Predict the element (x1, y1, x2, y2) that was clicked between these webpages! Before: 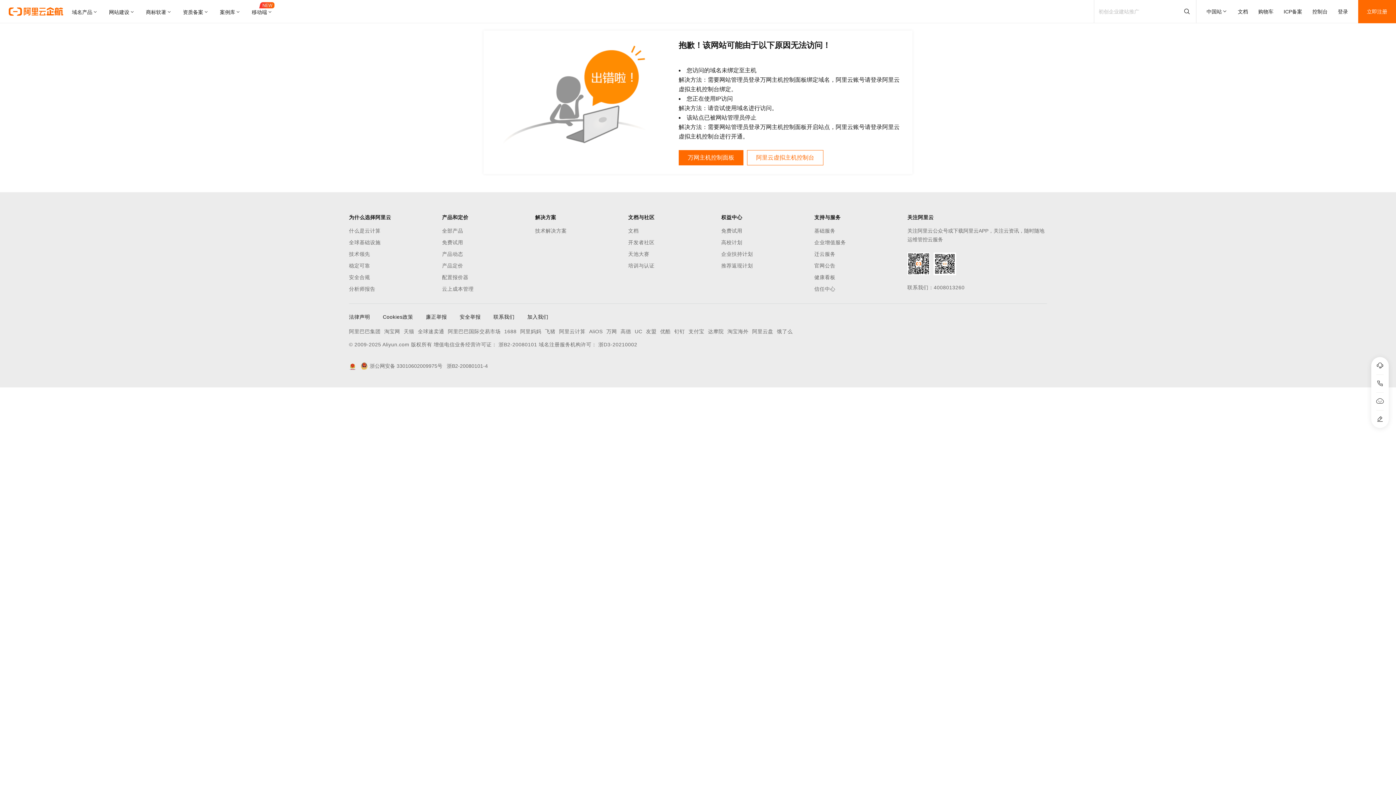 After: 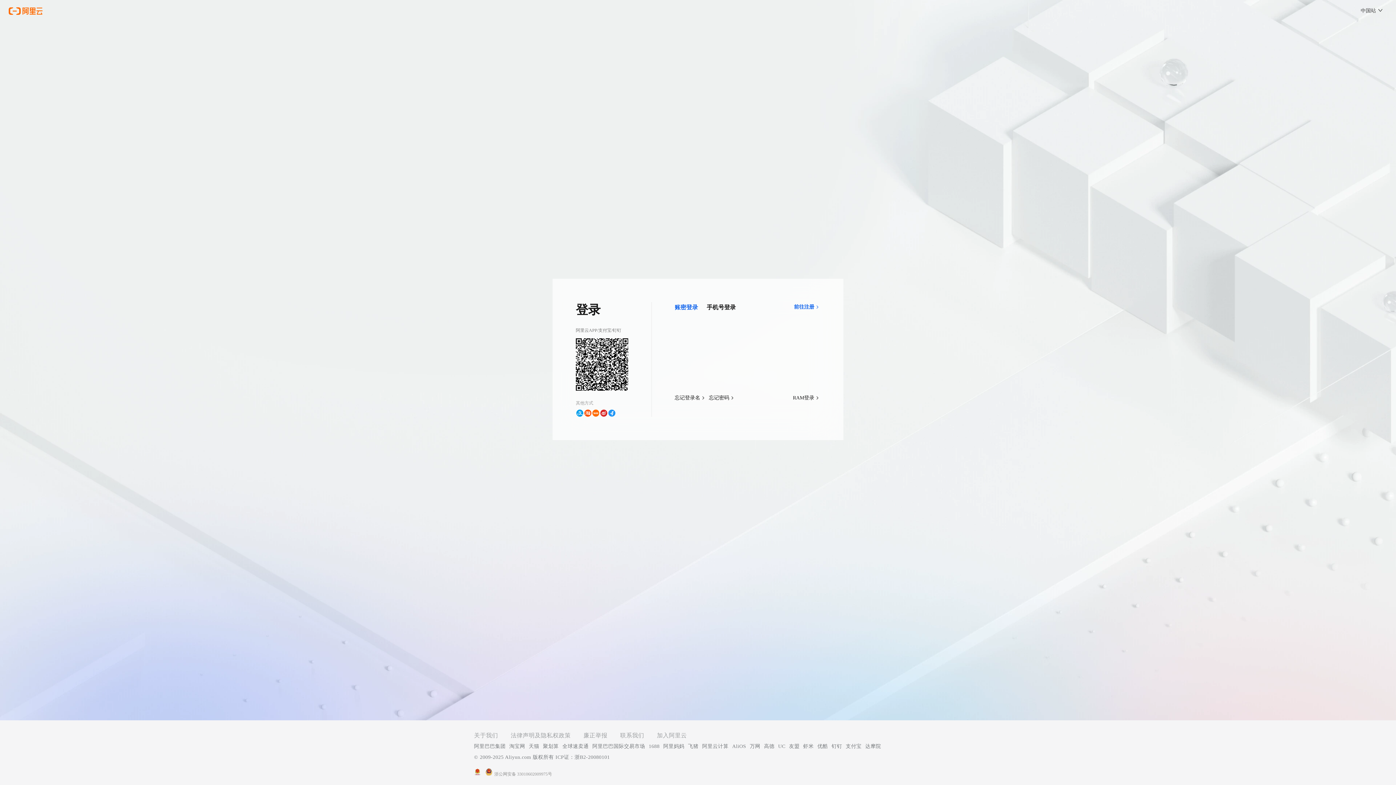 Action: label: 登录 bbox: (1338, 0, 1348, 23)